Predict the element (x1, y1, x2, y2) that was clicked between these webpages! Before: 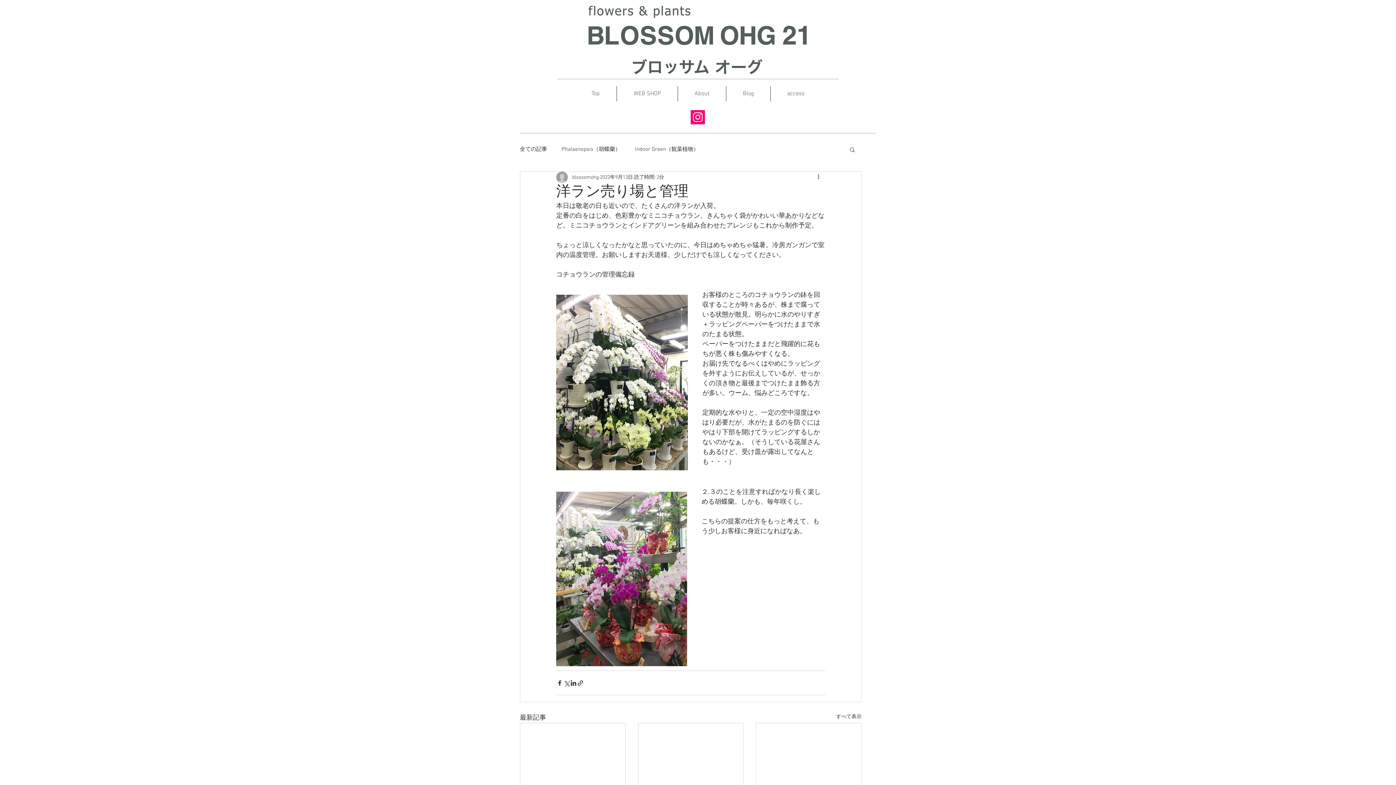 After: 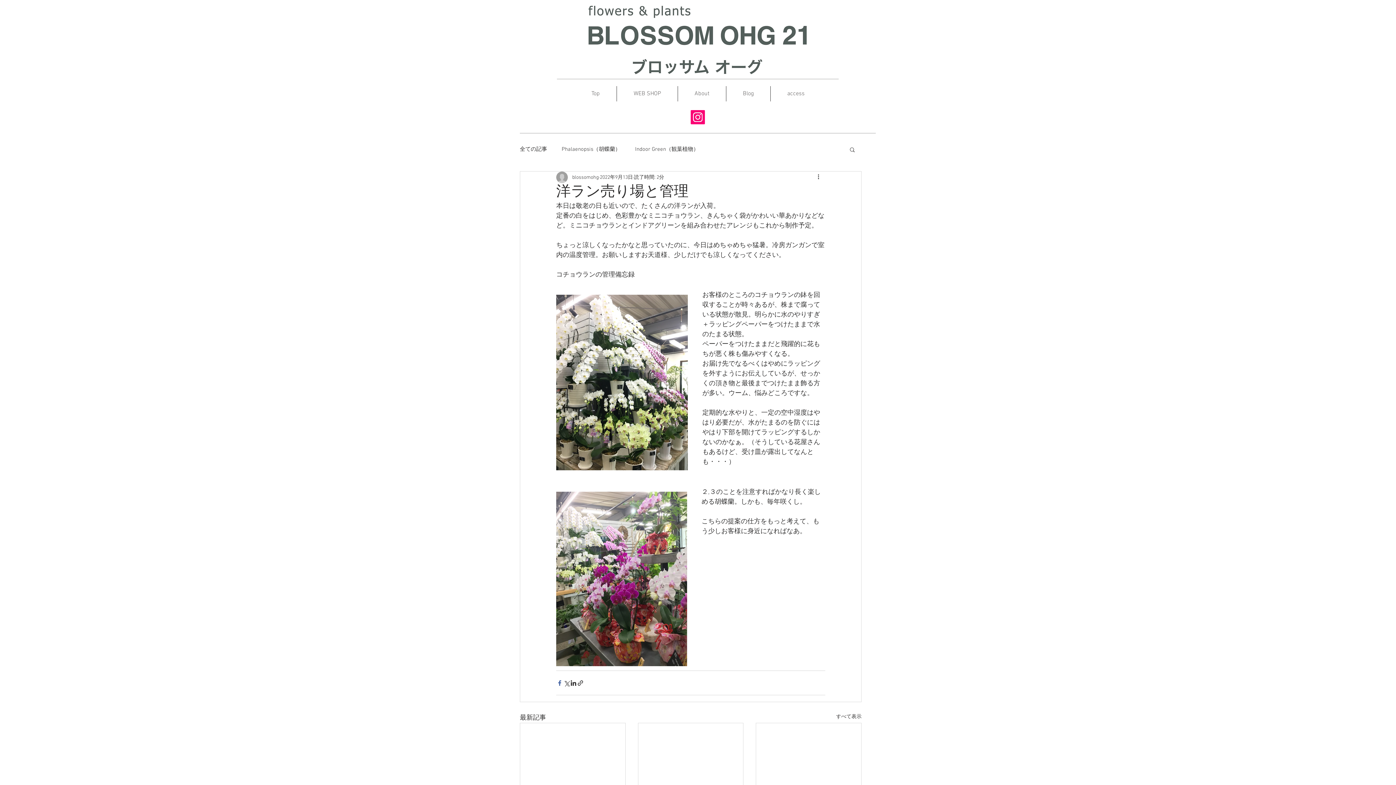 Action: label: Facebook でシェア bbox: (556, 679, 563, 686)